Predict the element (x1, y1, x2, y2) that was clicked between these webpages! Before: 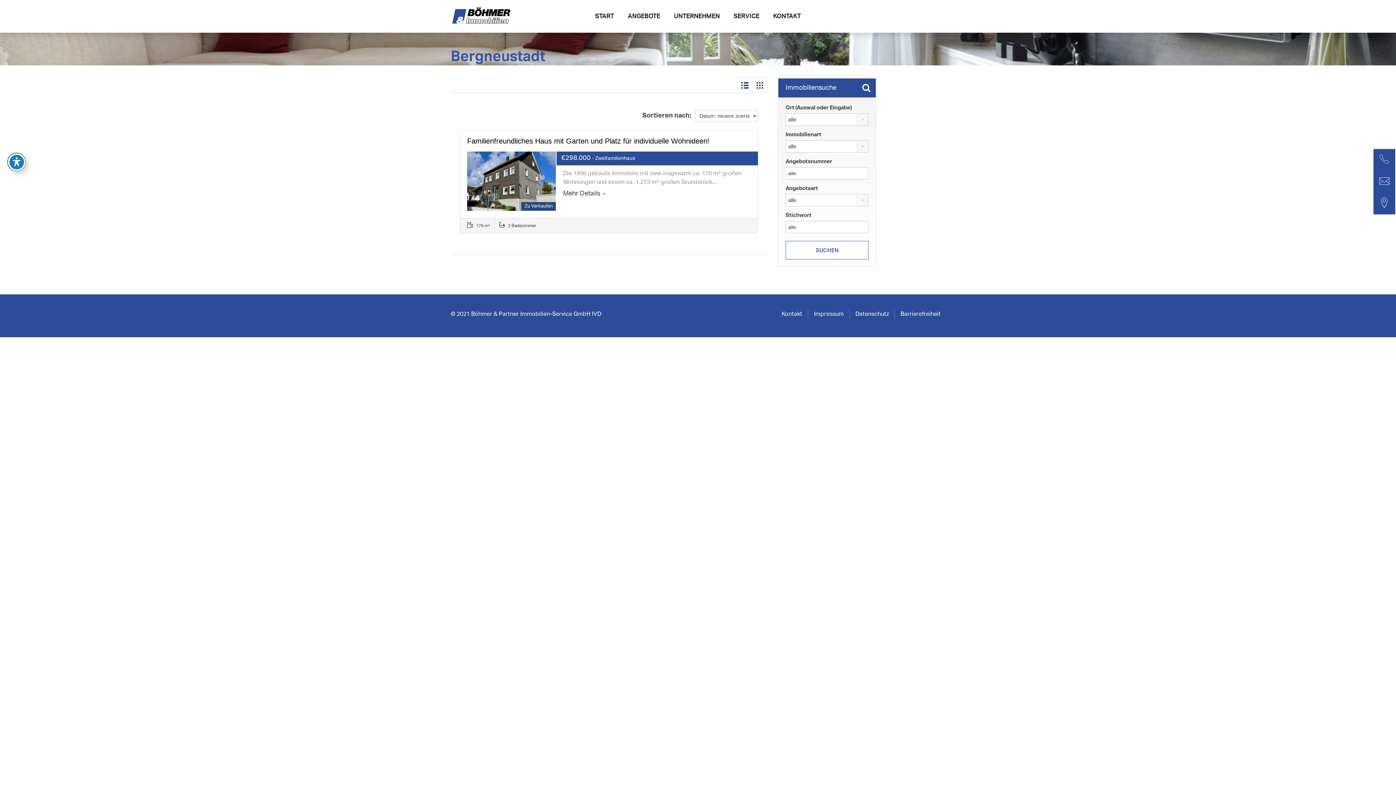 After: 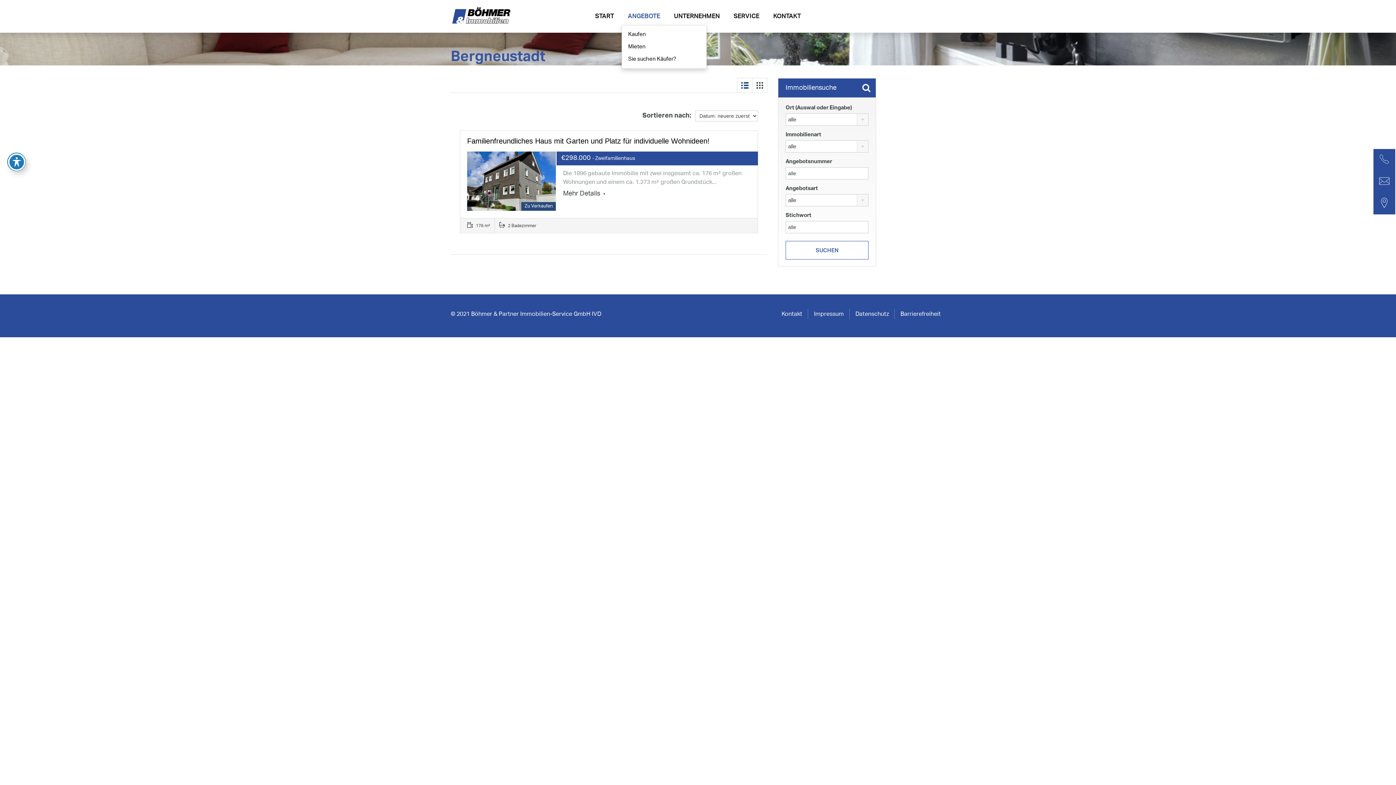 Action: label: ANGEBOTE bbox: (621, 7, 666, 25)